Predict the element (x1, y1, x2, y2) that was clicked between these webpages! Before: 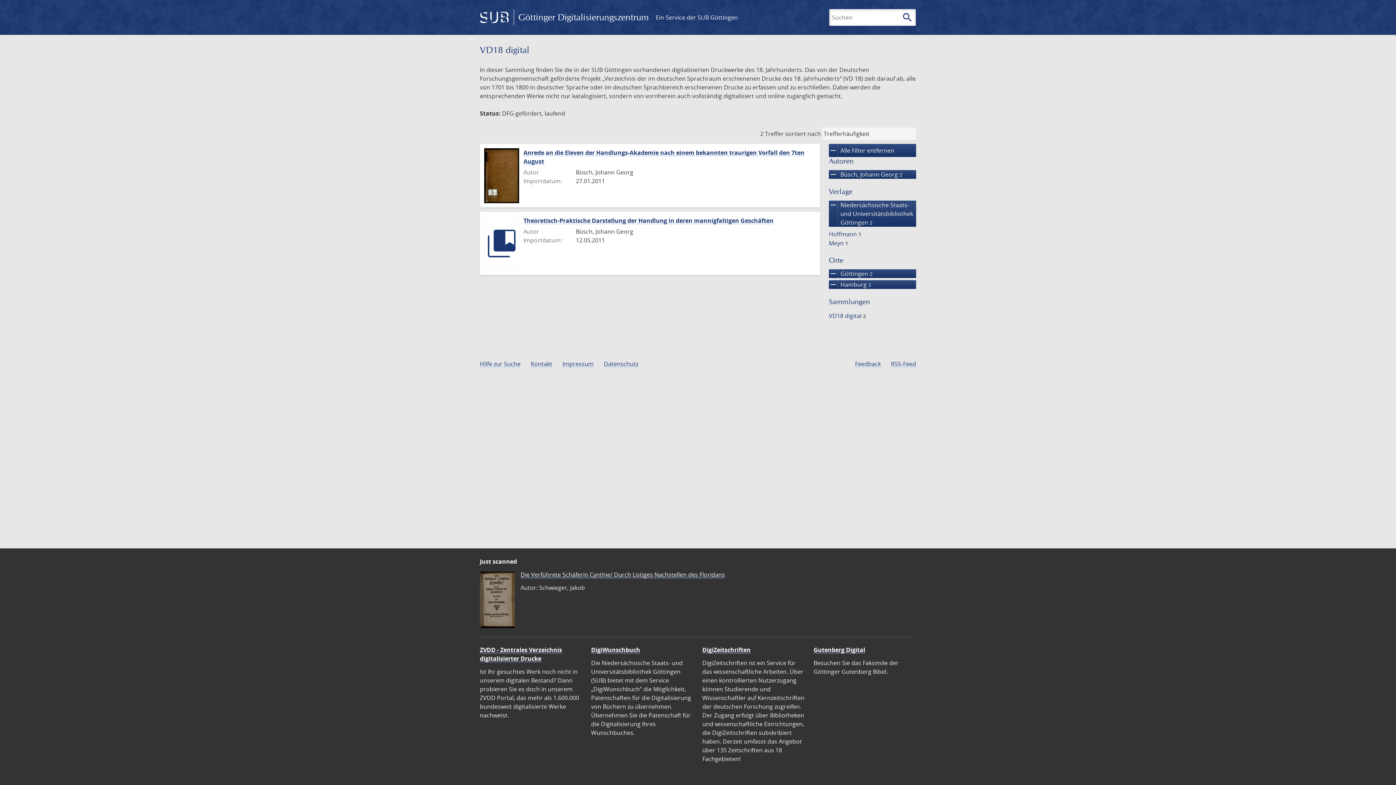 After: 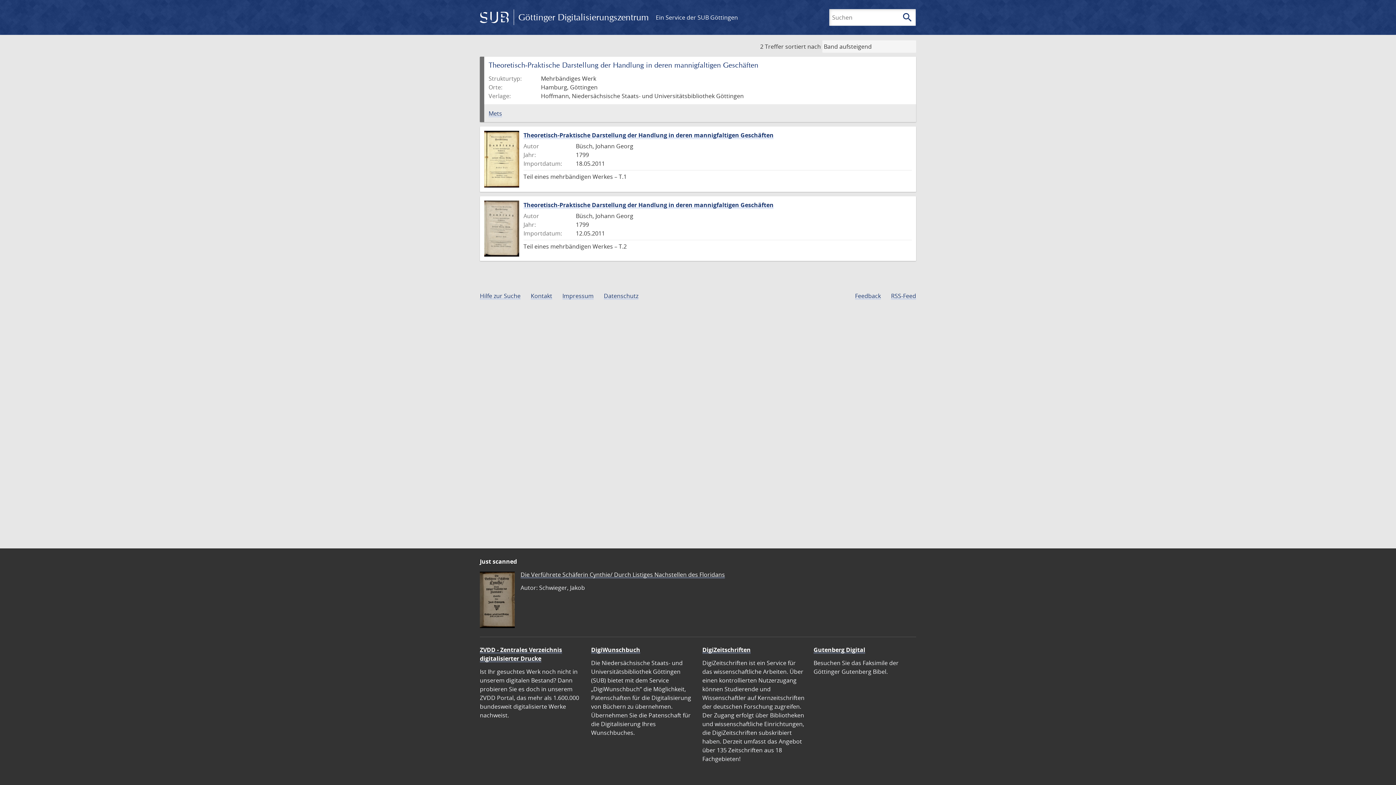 Action: label: Theoretisch-Praktische Darstellung der Handlung in deren mannigfaltigen Geschäften bbox: (523, 216, 773, 224)